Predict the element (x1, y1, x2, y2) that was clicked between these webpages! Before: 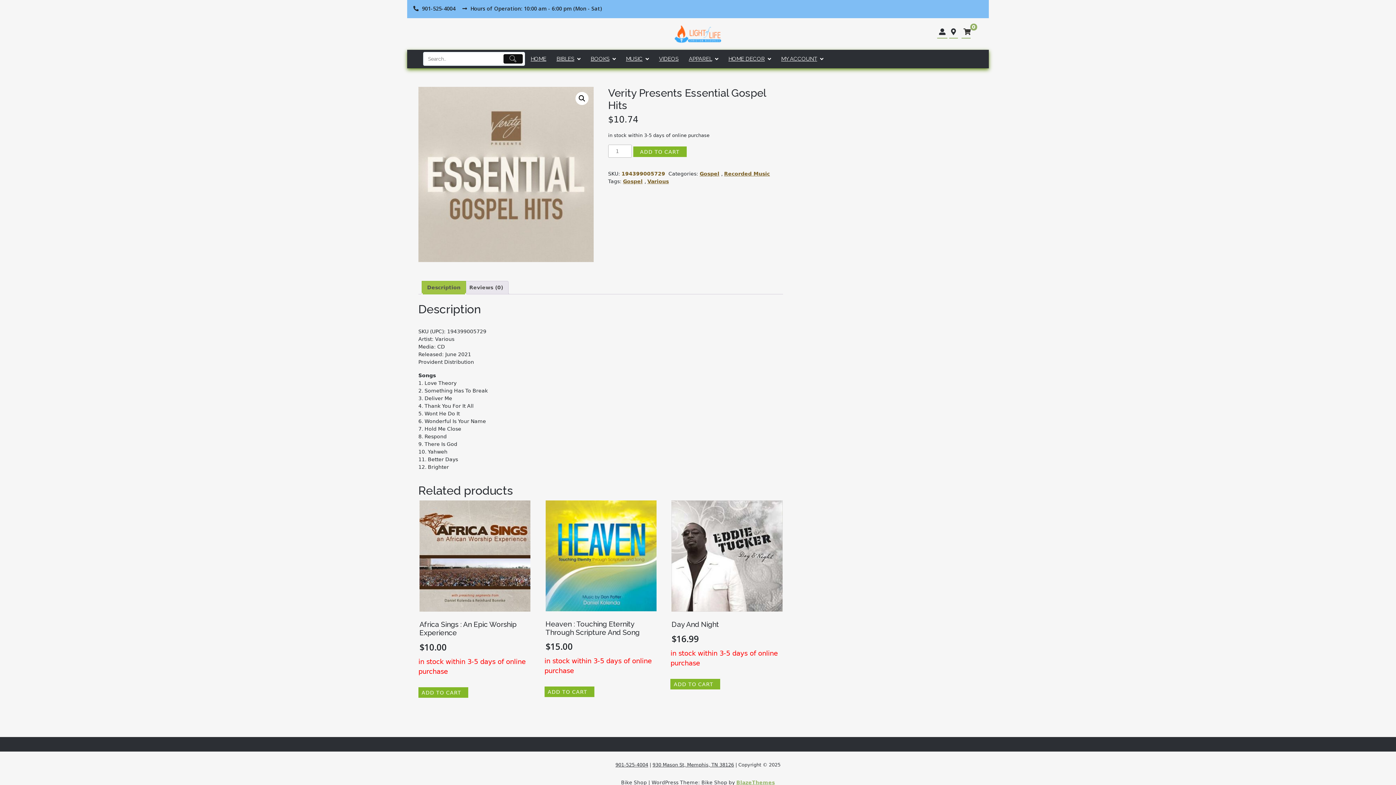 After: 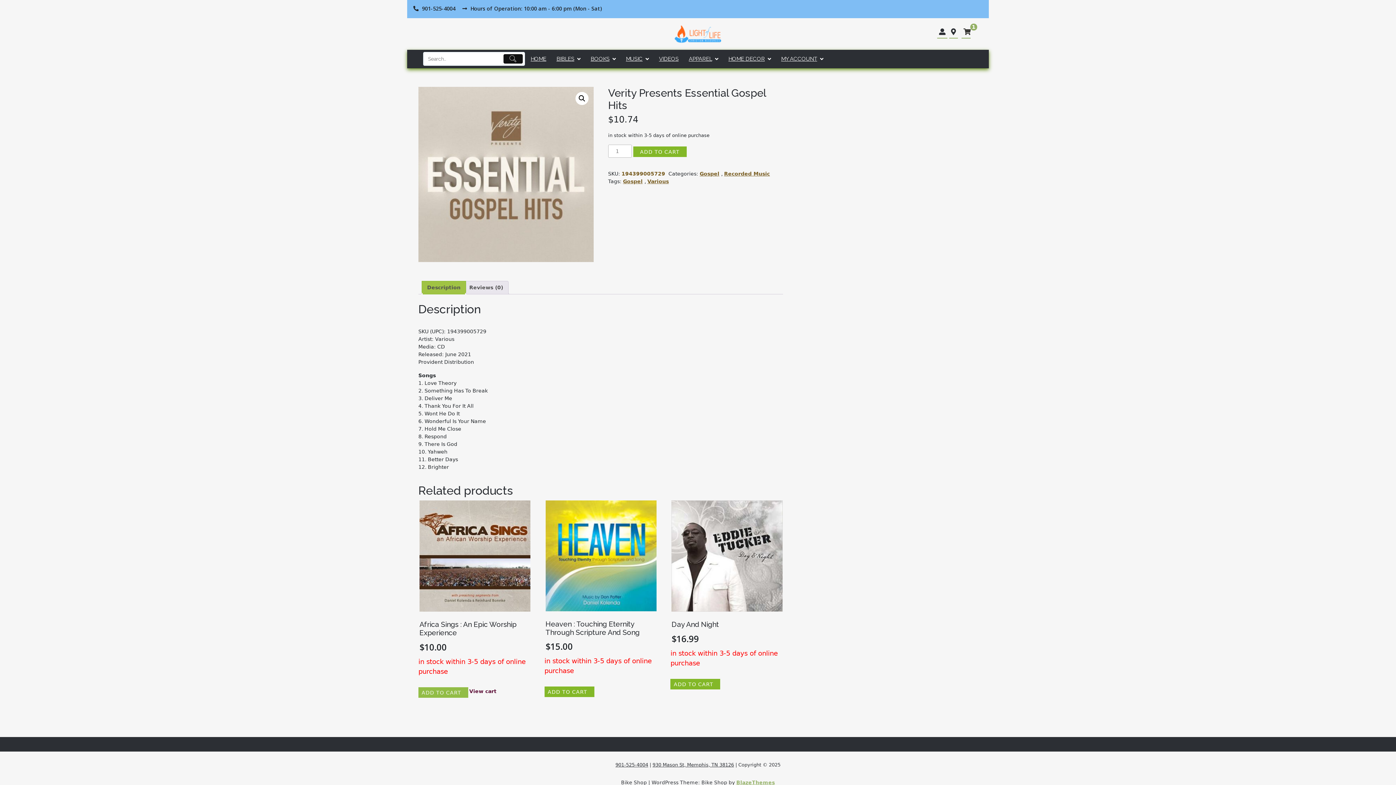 Action: label: Add to cart: “Africa Sings : An Epic Worship Experience” bbox: (418, 687, 468, 698)